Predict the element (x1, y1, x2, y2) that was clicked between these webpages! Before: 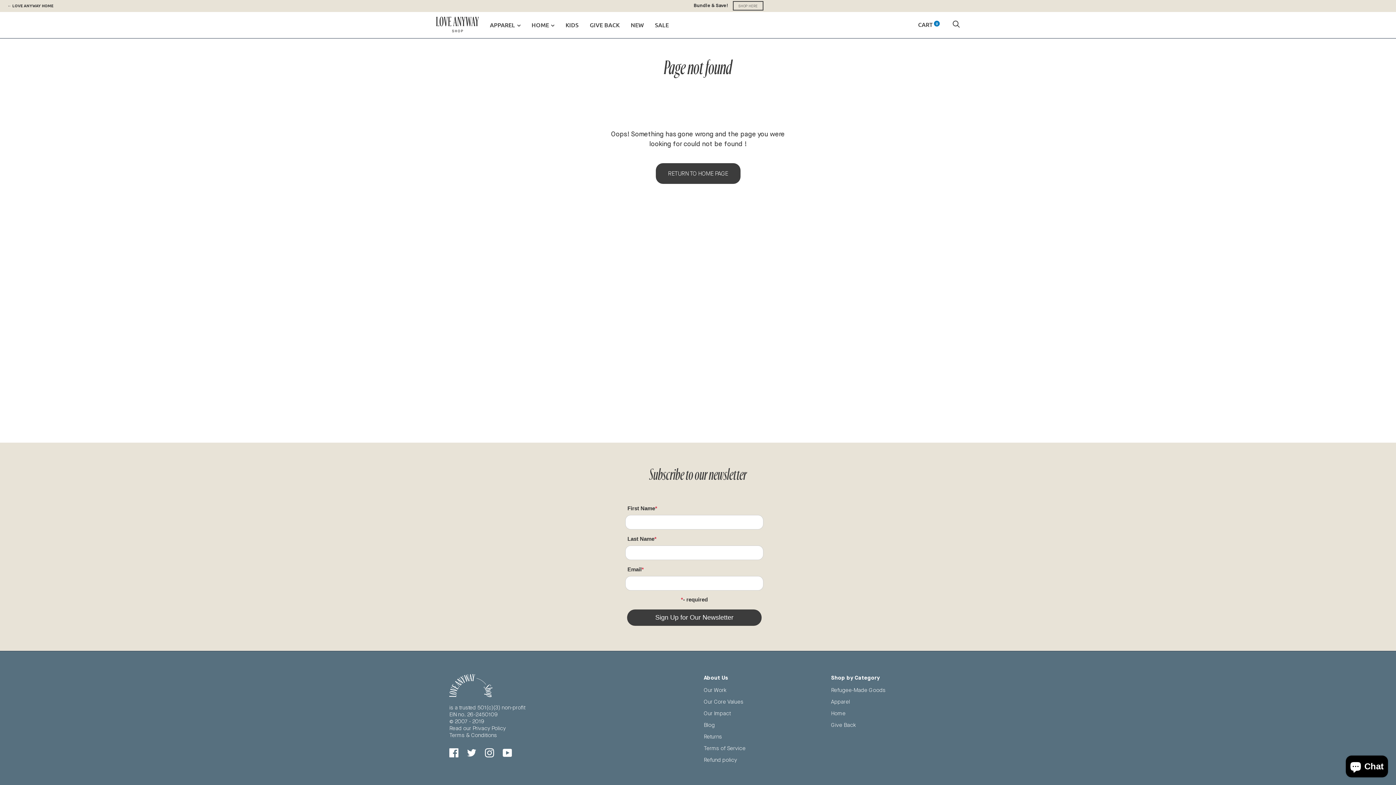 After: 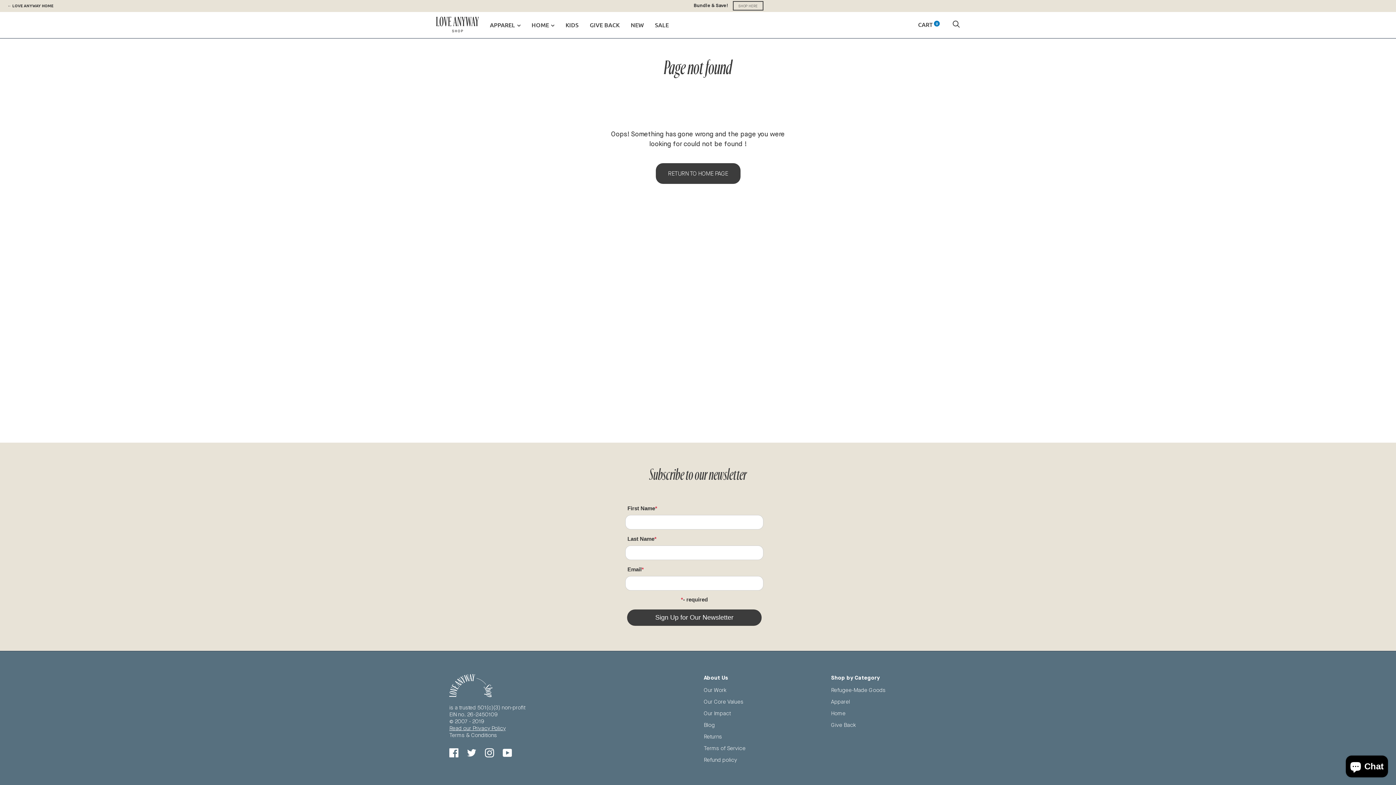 Action: label: Read our Privacy Policy bbox: (449, 725, 505, 731)